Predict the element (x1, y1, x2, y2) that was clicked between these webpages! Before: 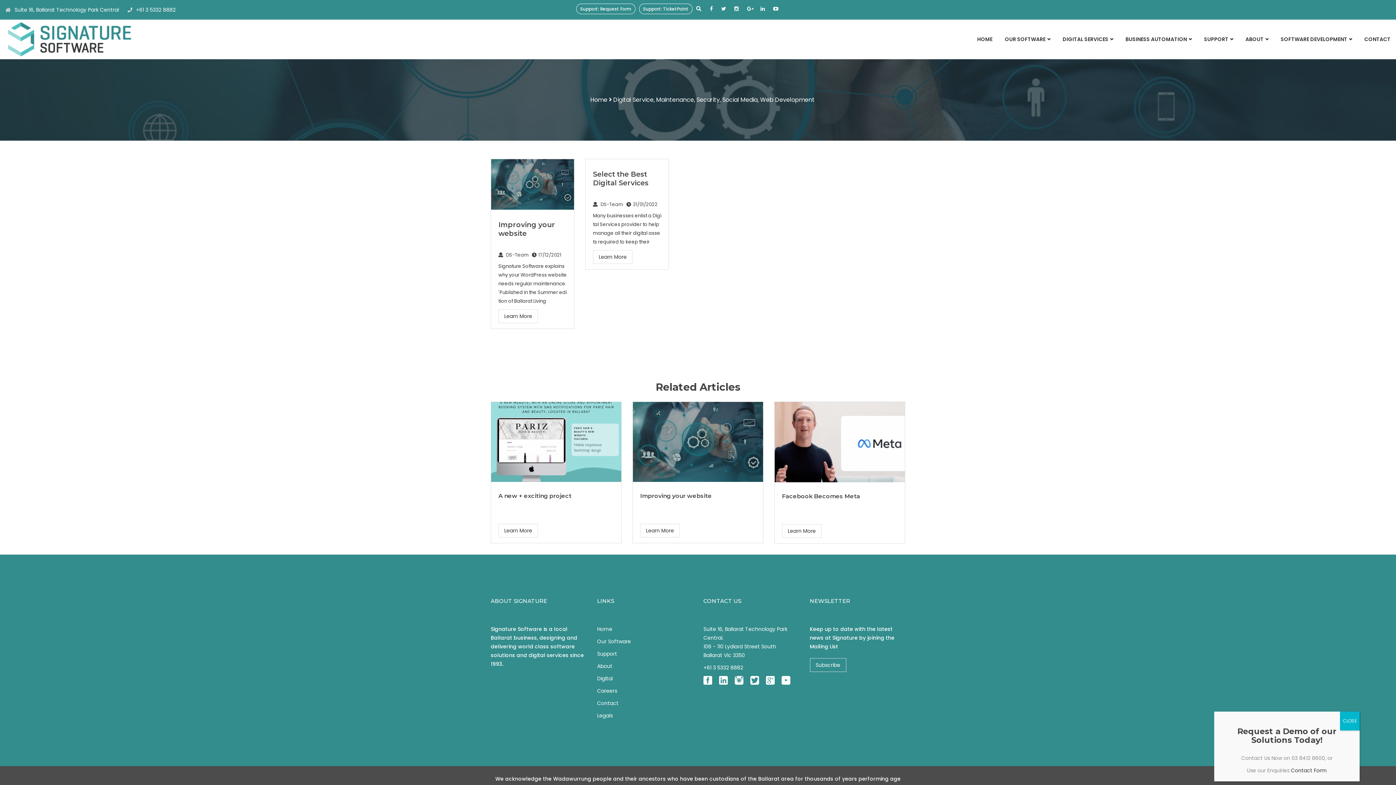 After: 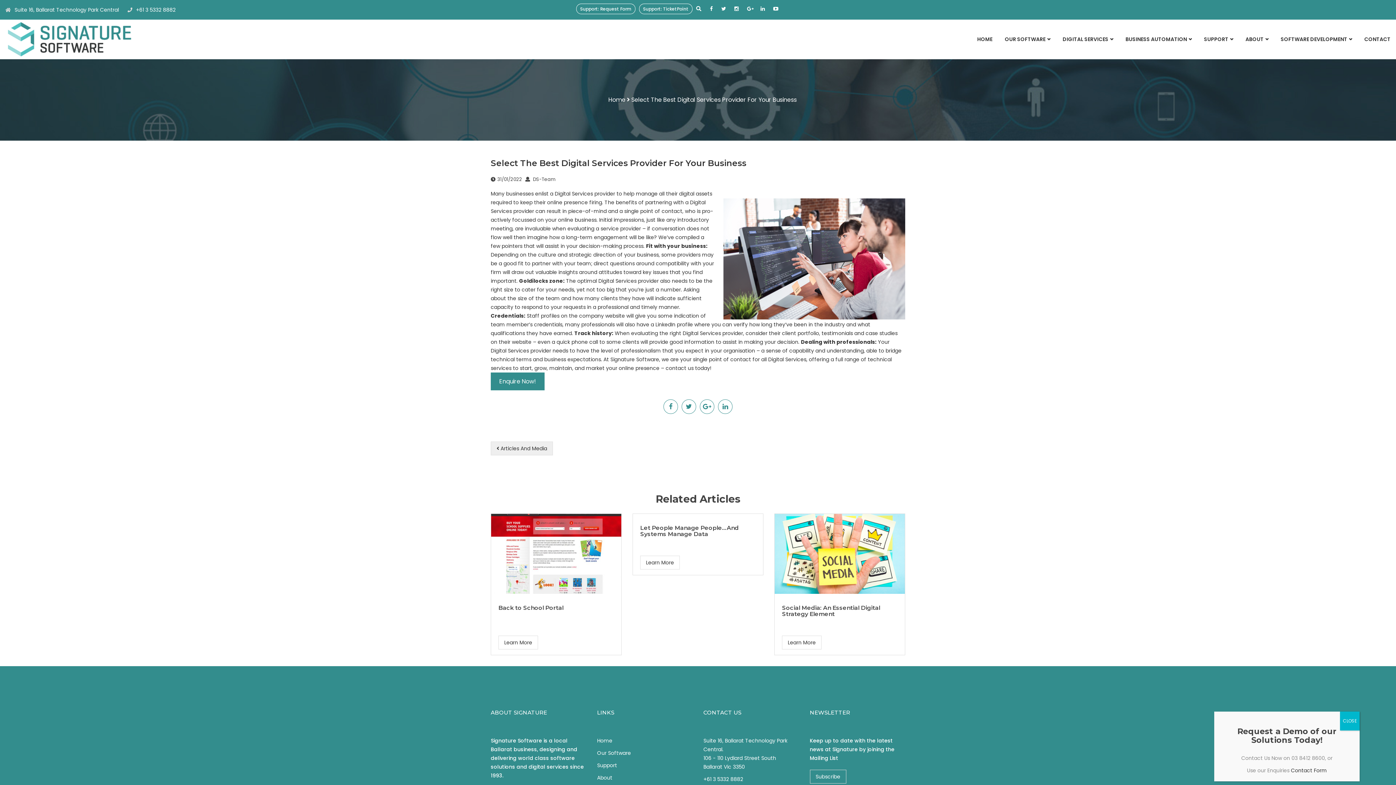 Action: label: Select the Best Digital Services bbox: (593, 170, 648, 187)